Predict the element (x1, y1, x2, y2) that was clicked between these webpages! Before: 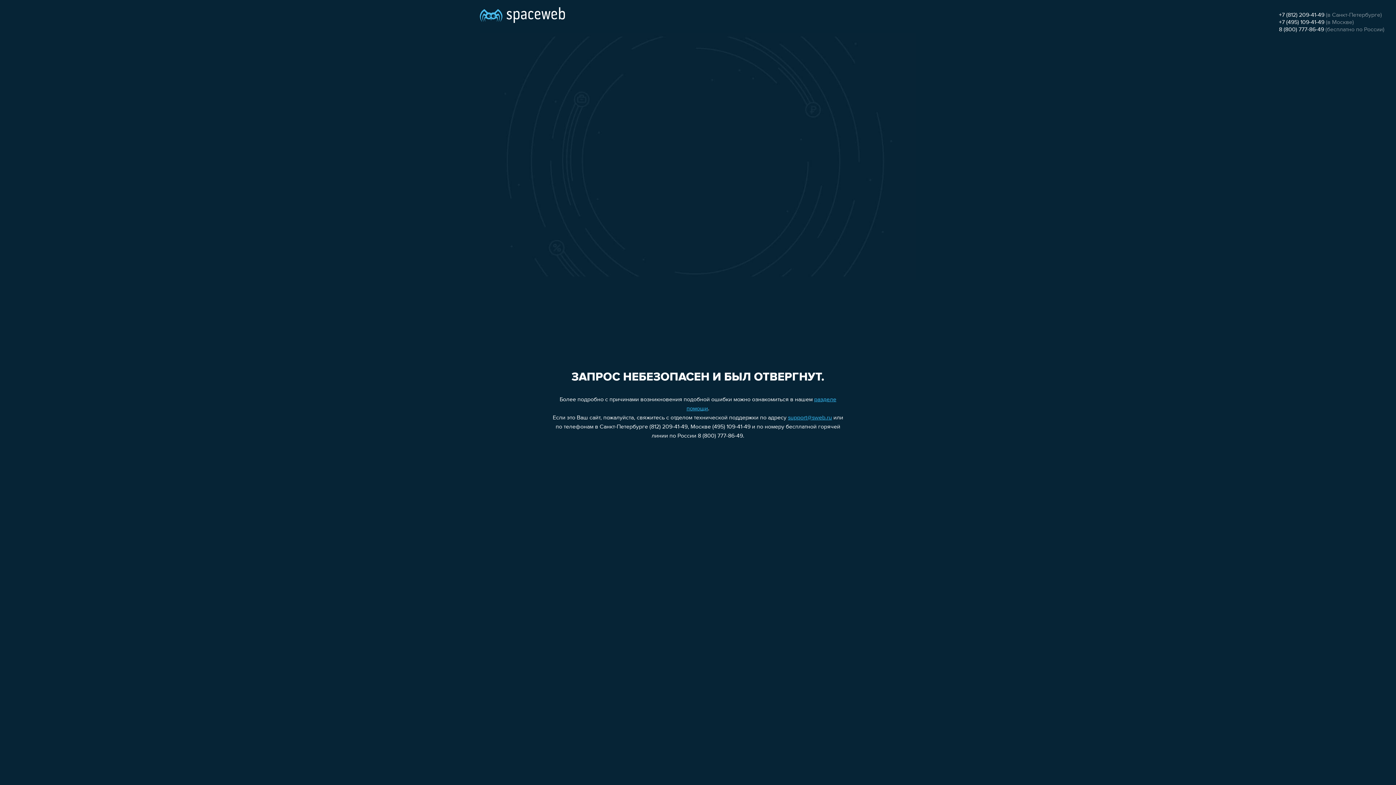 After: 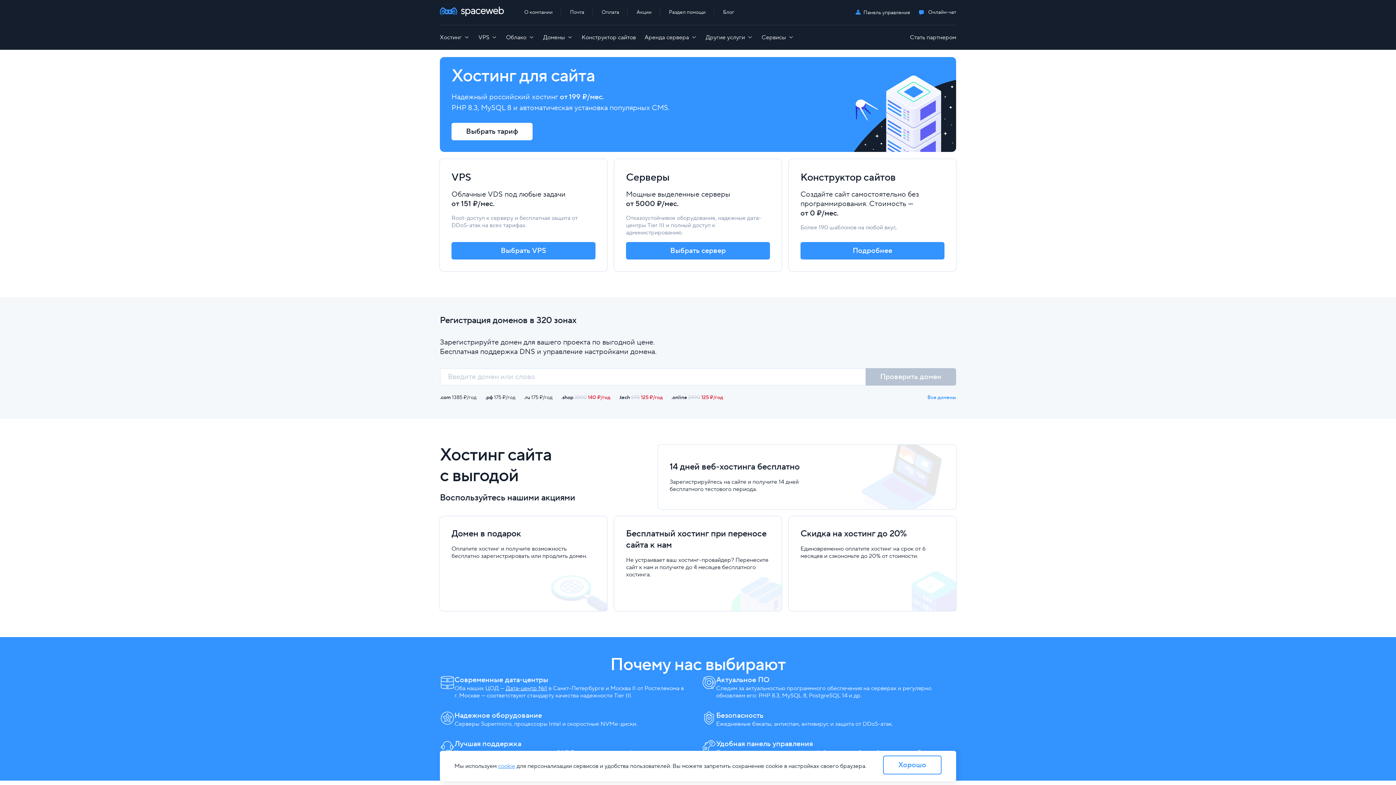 Action: bbox: (480, 0, 565, 25)